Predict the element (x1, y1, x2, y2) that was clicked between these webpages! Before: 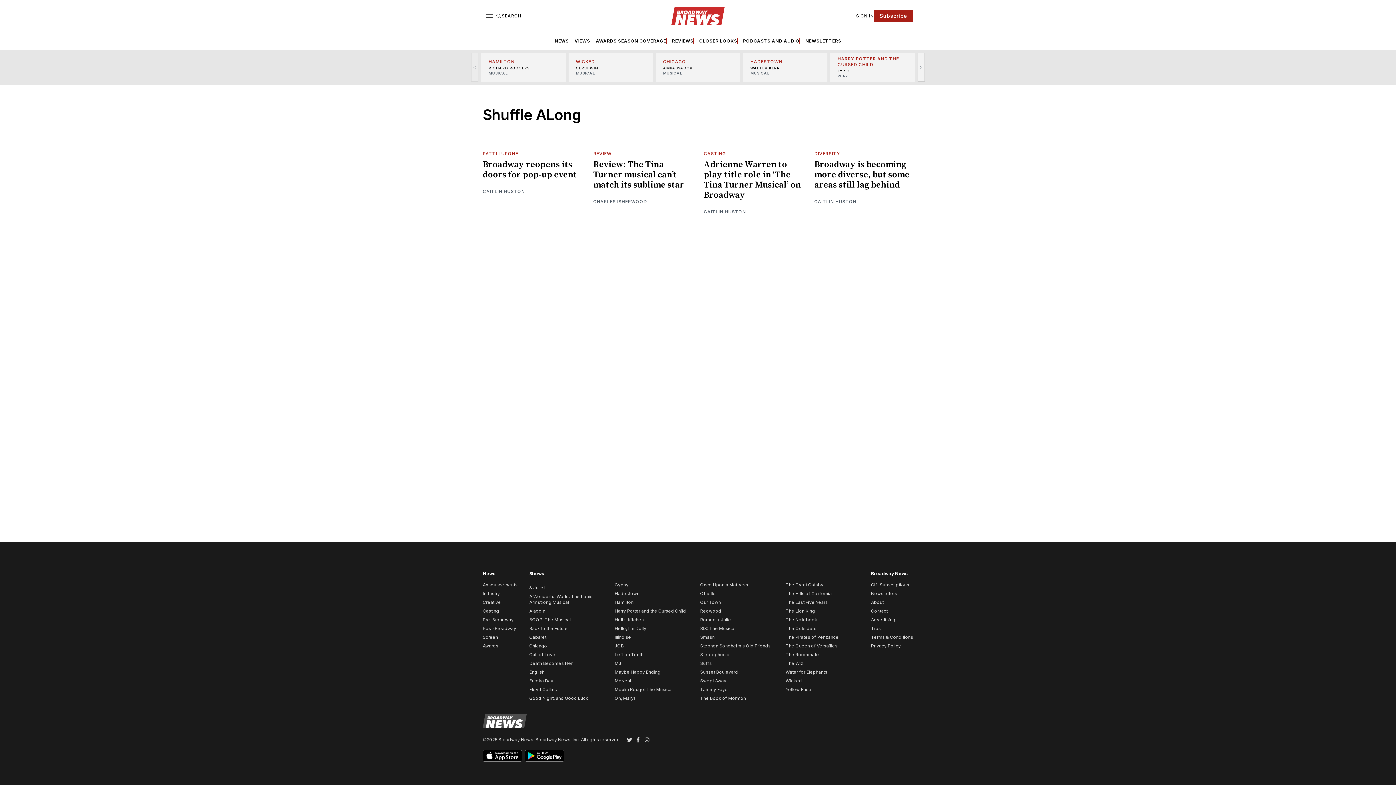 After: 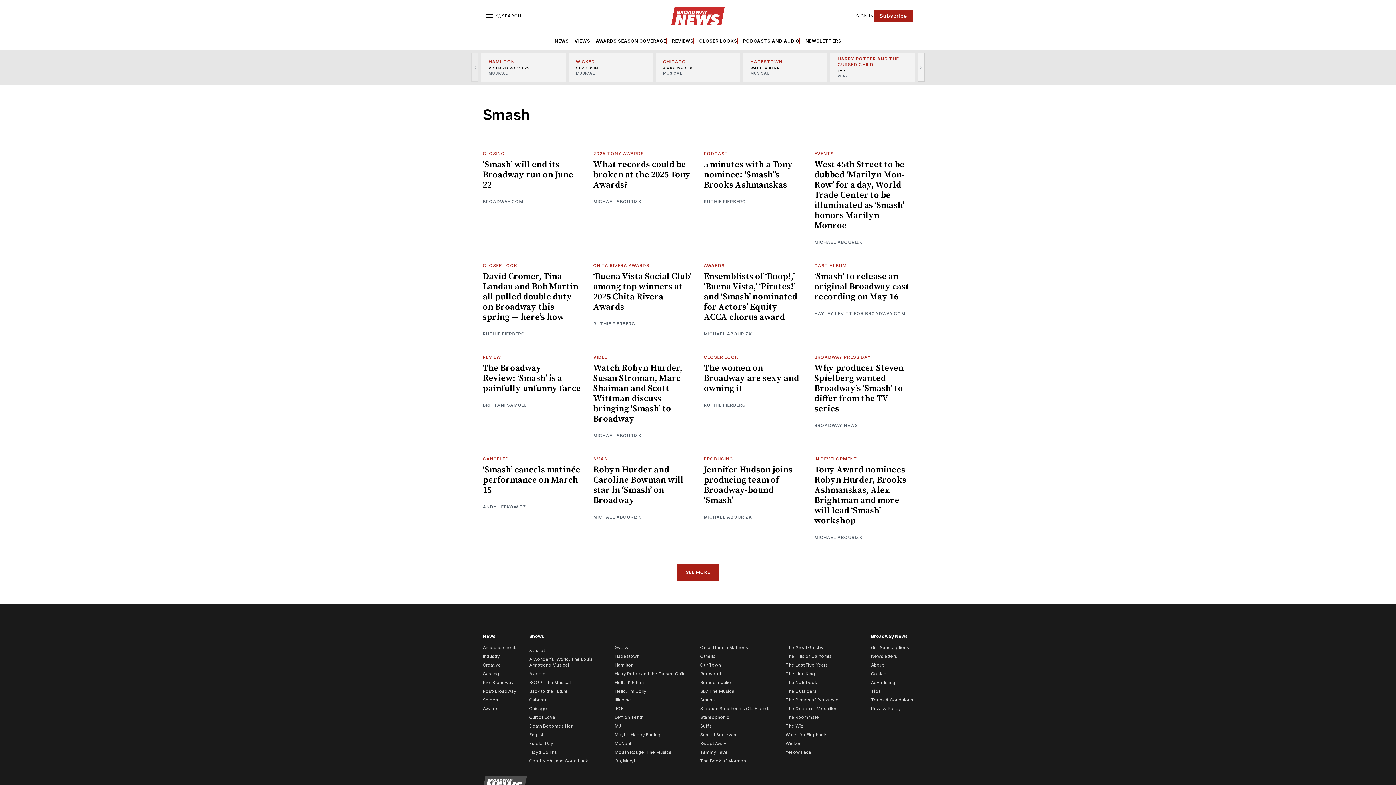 Action: bbox: (700, 634, 714, 640) label: Smash